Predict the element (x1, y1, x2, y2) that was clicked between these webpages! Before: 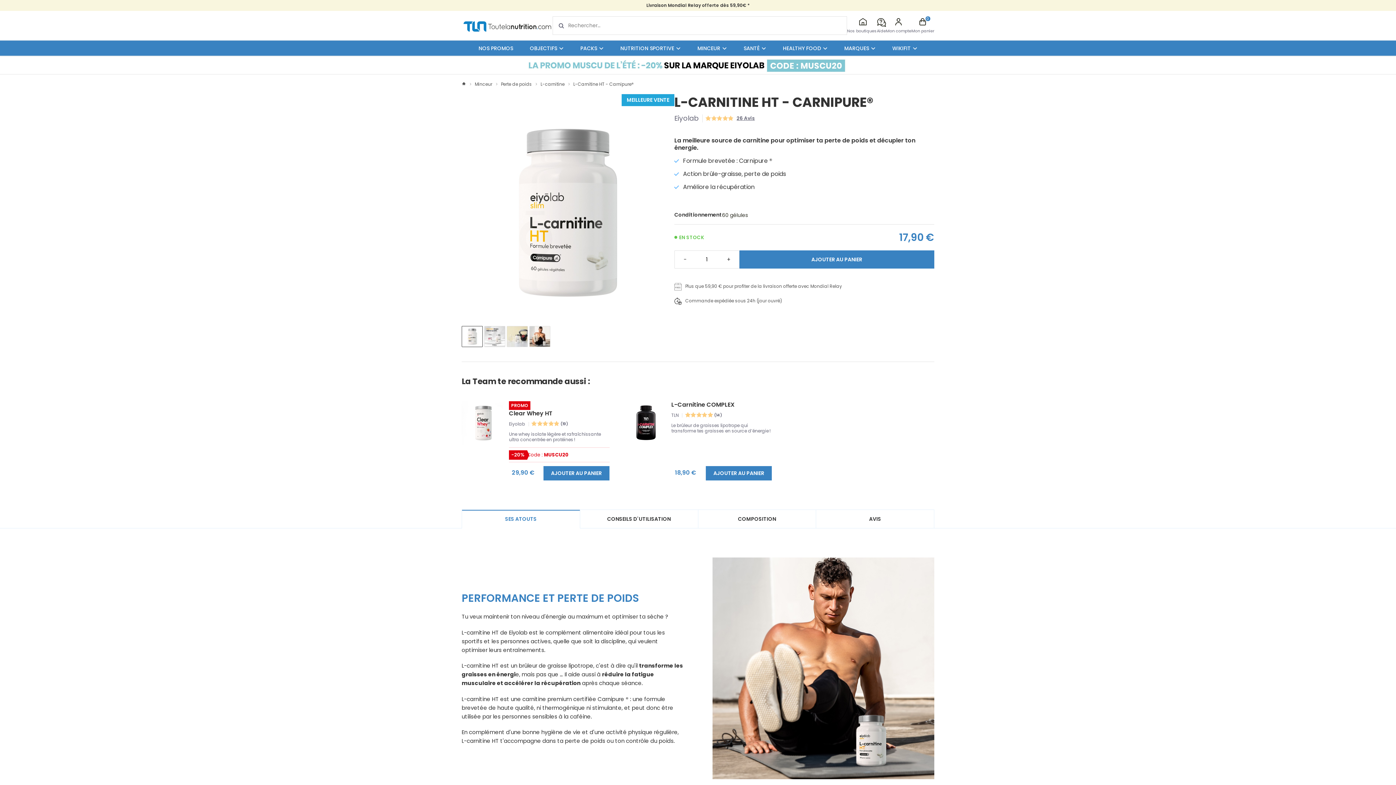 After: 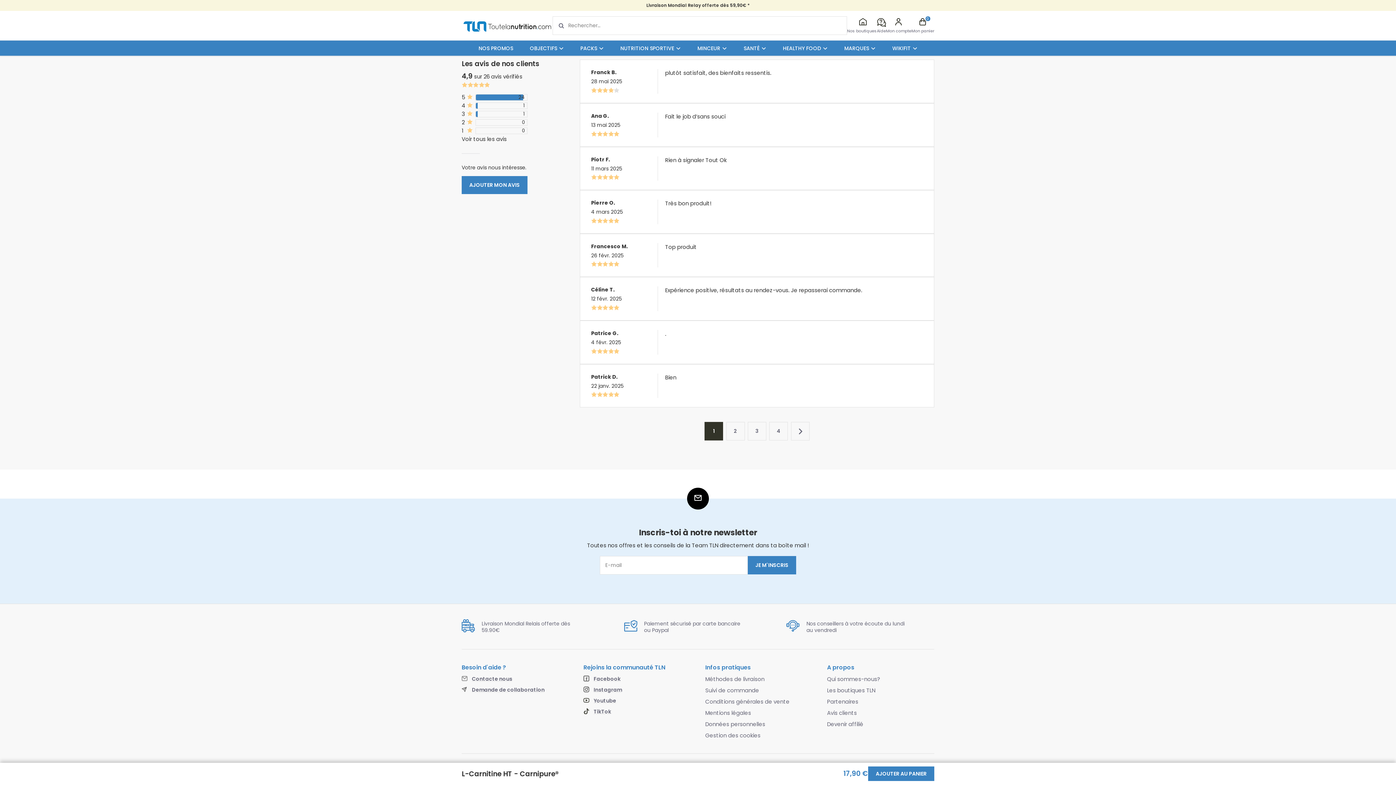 Action: label: 26 Avis bbox: (736, 116, 755, 120)